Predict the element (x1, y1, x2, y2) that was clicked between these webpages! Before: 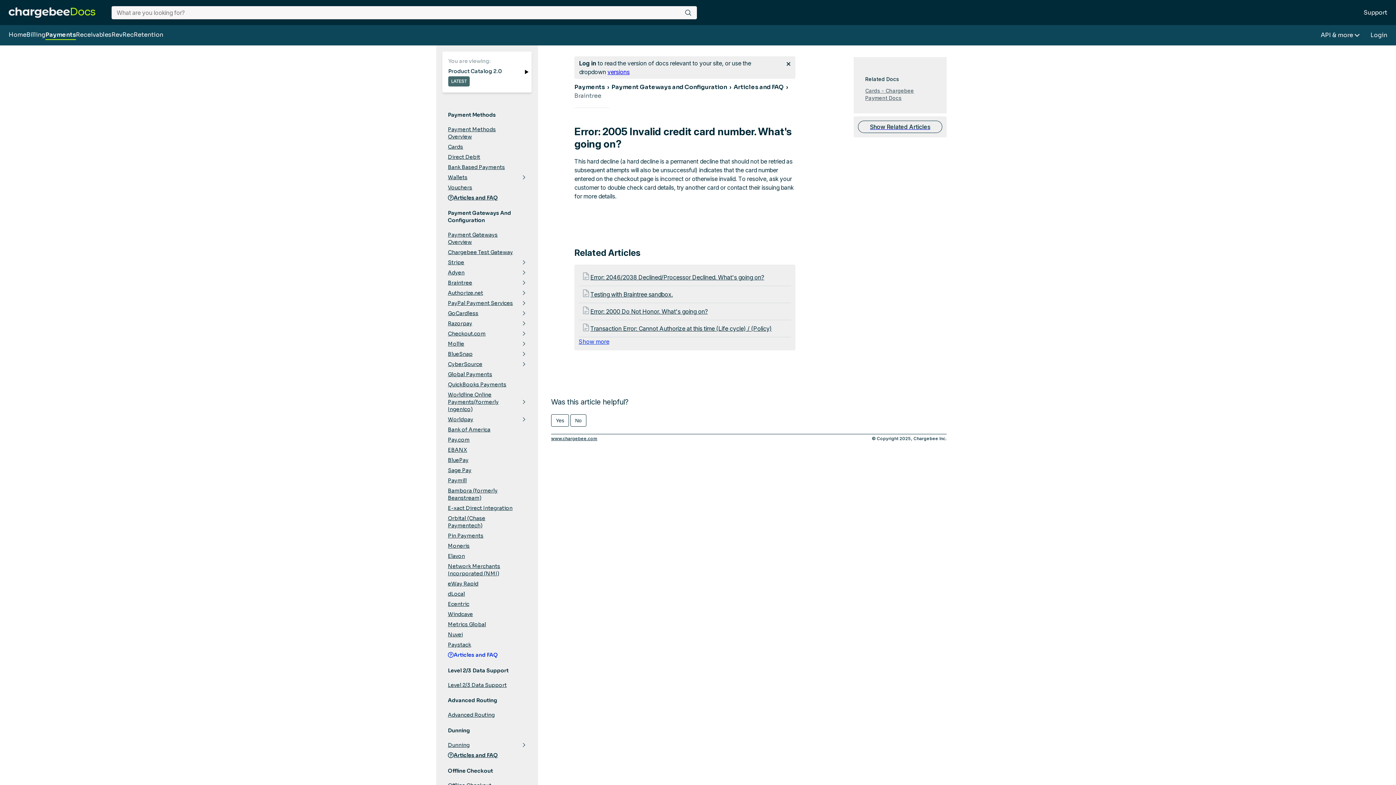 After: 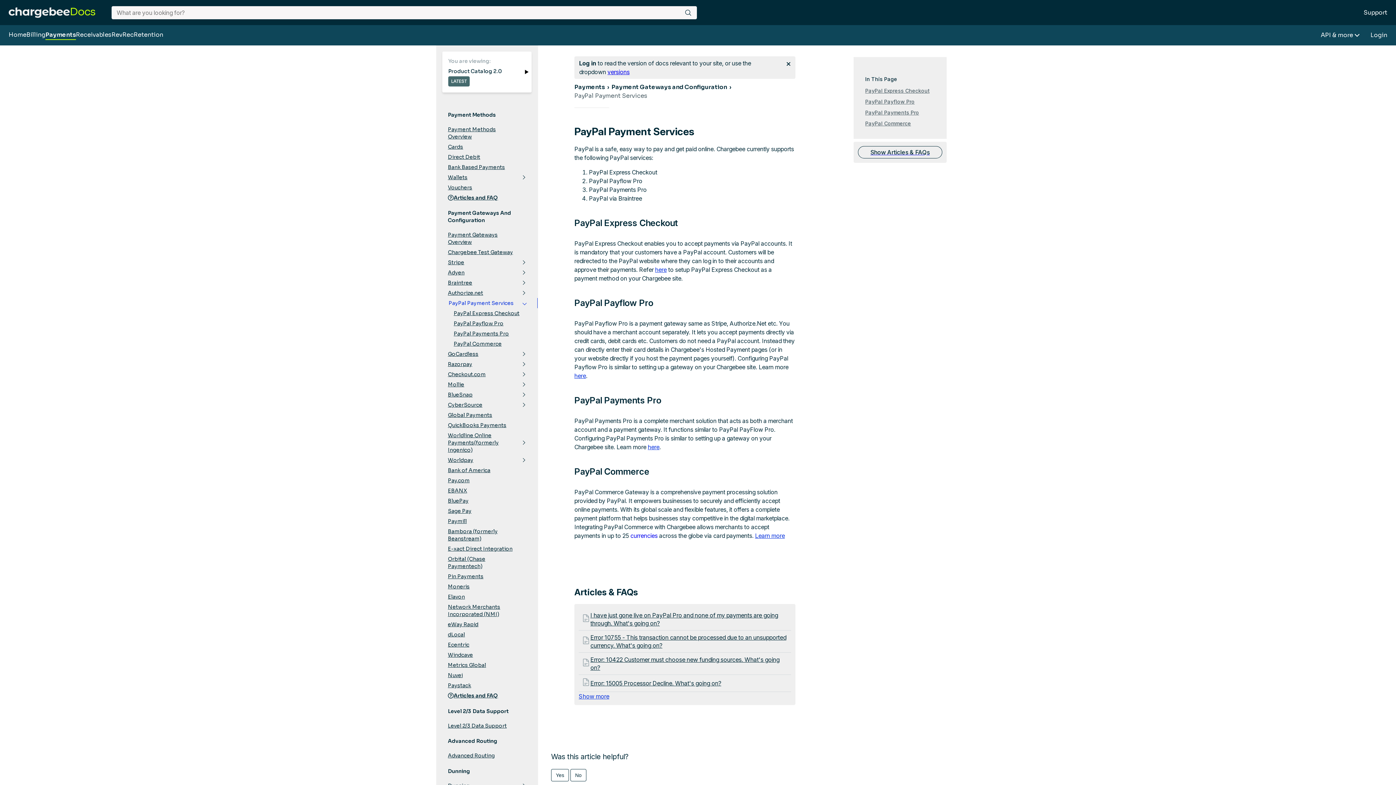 Action: bbox: (448, 298, 526, 308) label: PayPal Payment Services